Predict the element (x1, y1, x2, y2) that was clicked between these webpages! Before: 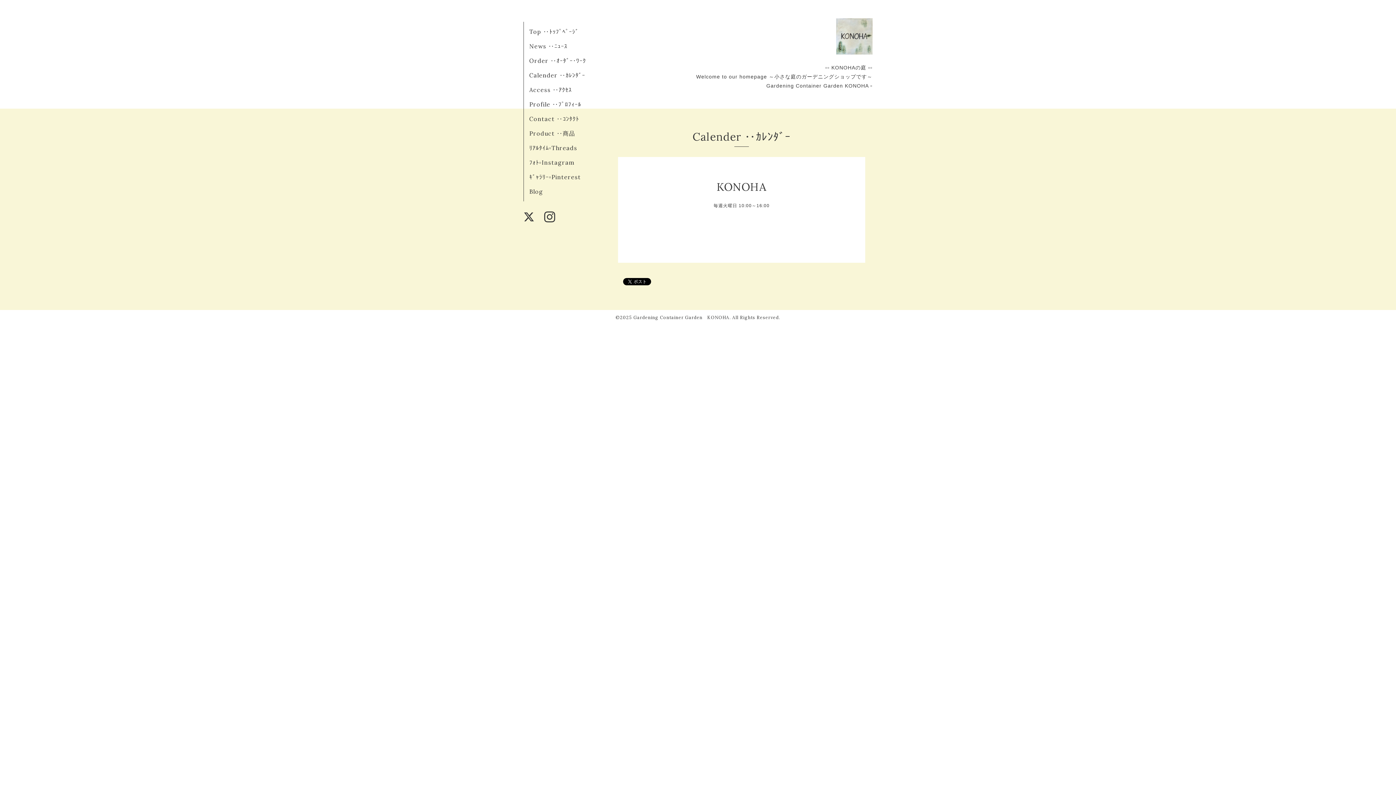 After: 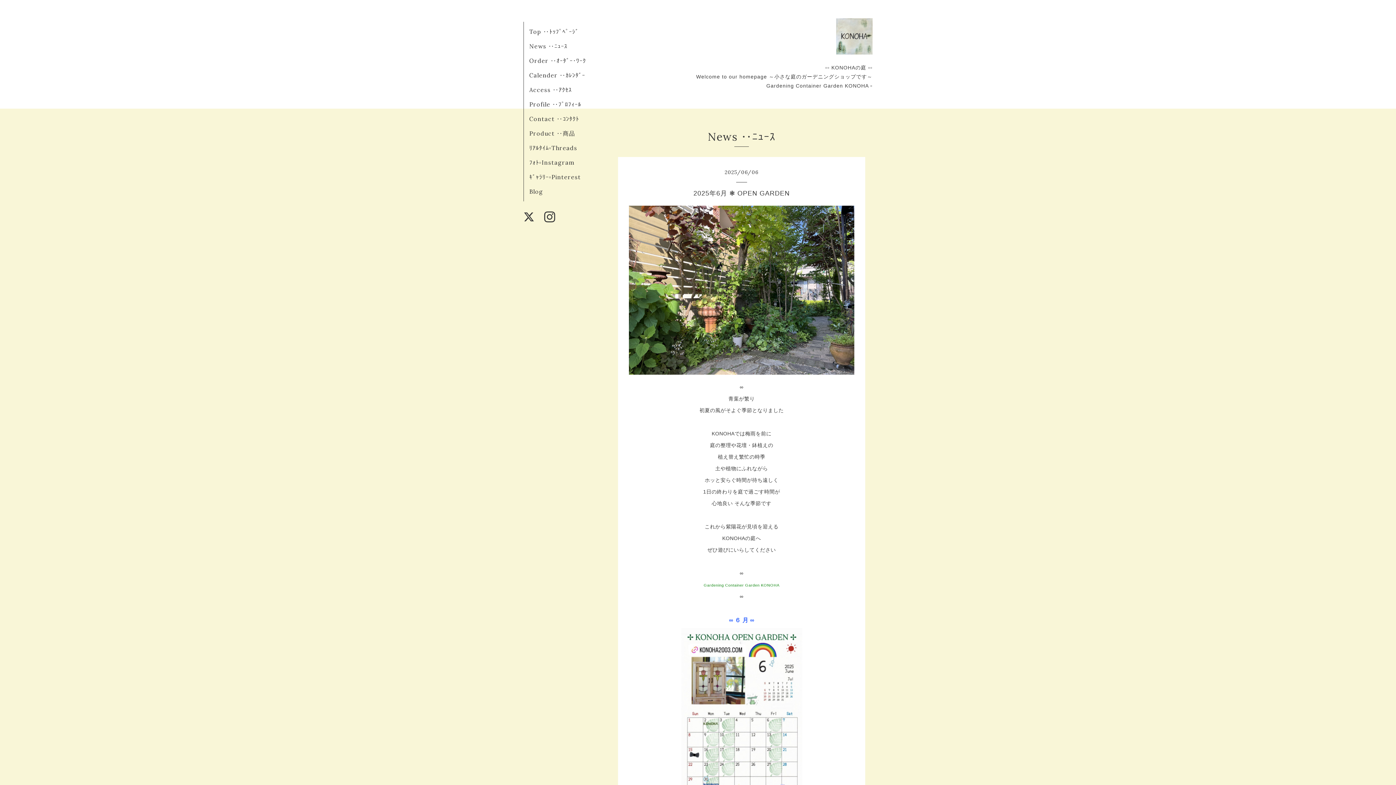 Action: label: News ‥ﾆｭｰｽ bbox: (529, 42, 567, 49)